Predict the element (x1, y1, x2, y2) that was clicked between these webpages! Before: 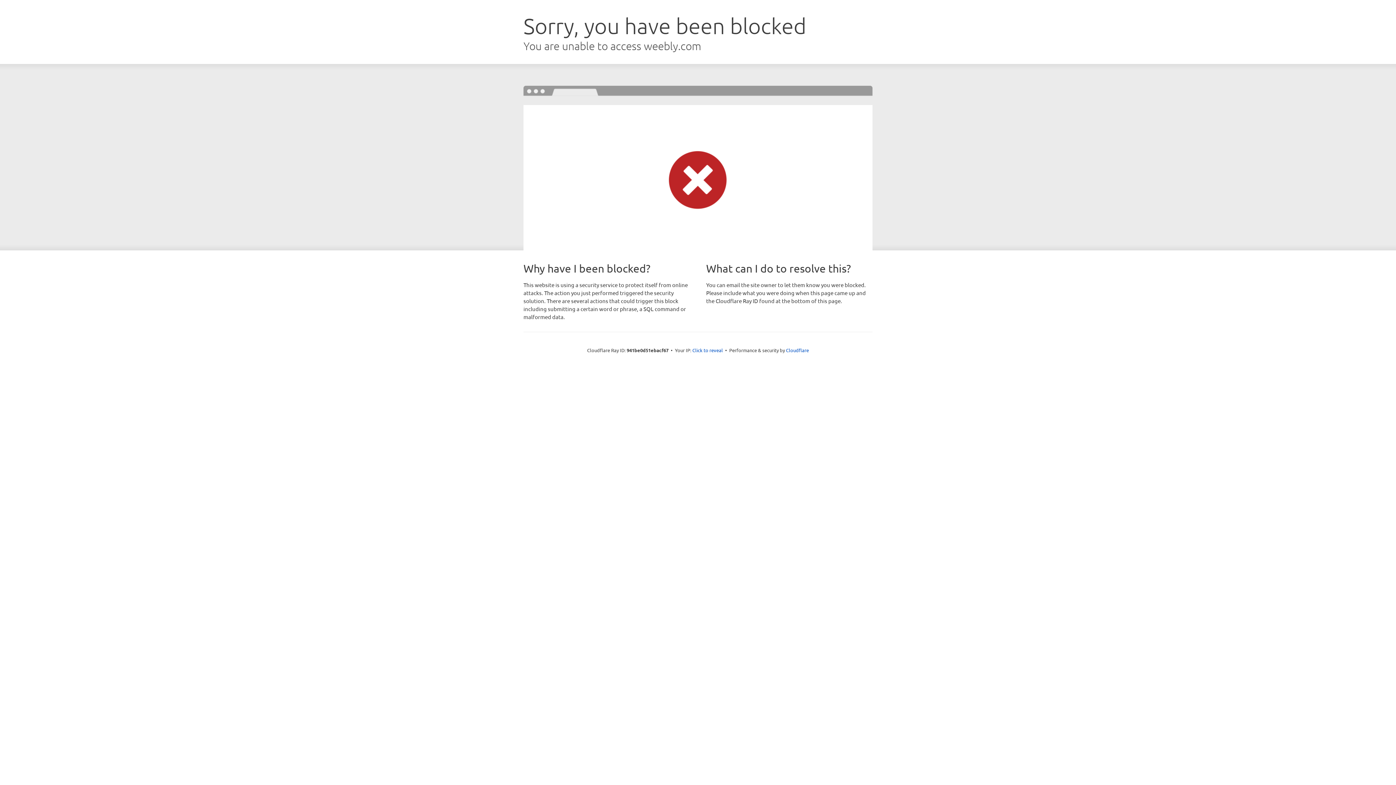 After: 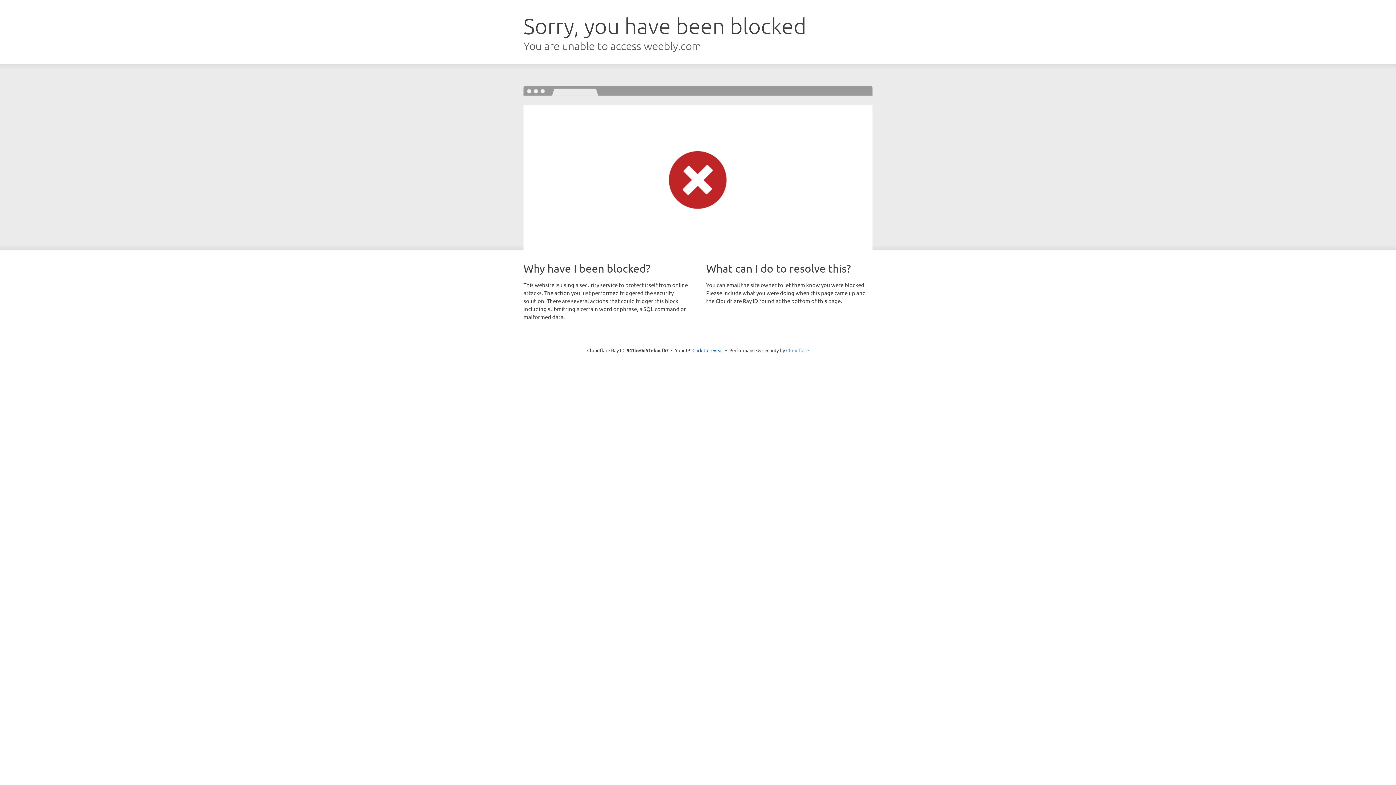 Action: bbox: (786, 347, 809, 353) label: Cloudflare